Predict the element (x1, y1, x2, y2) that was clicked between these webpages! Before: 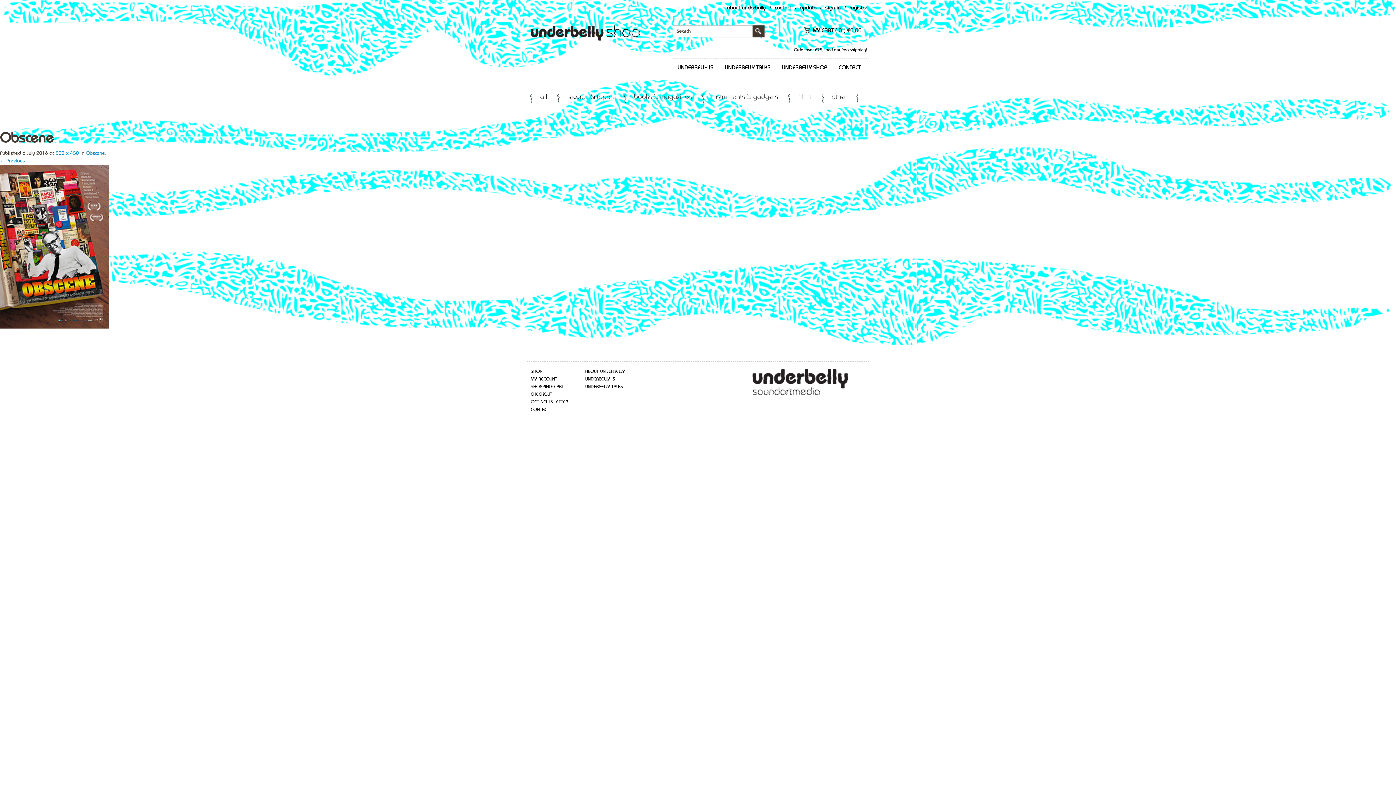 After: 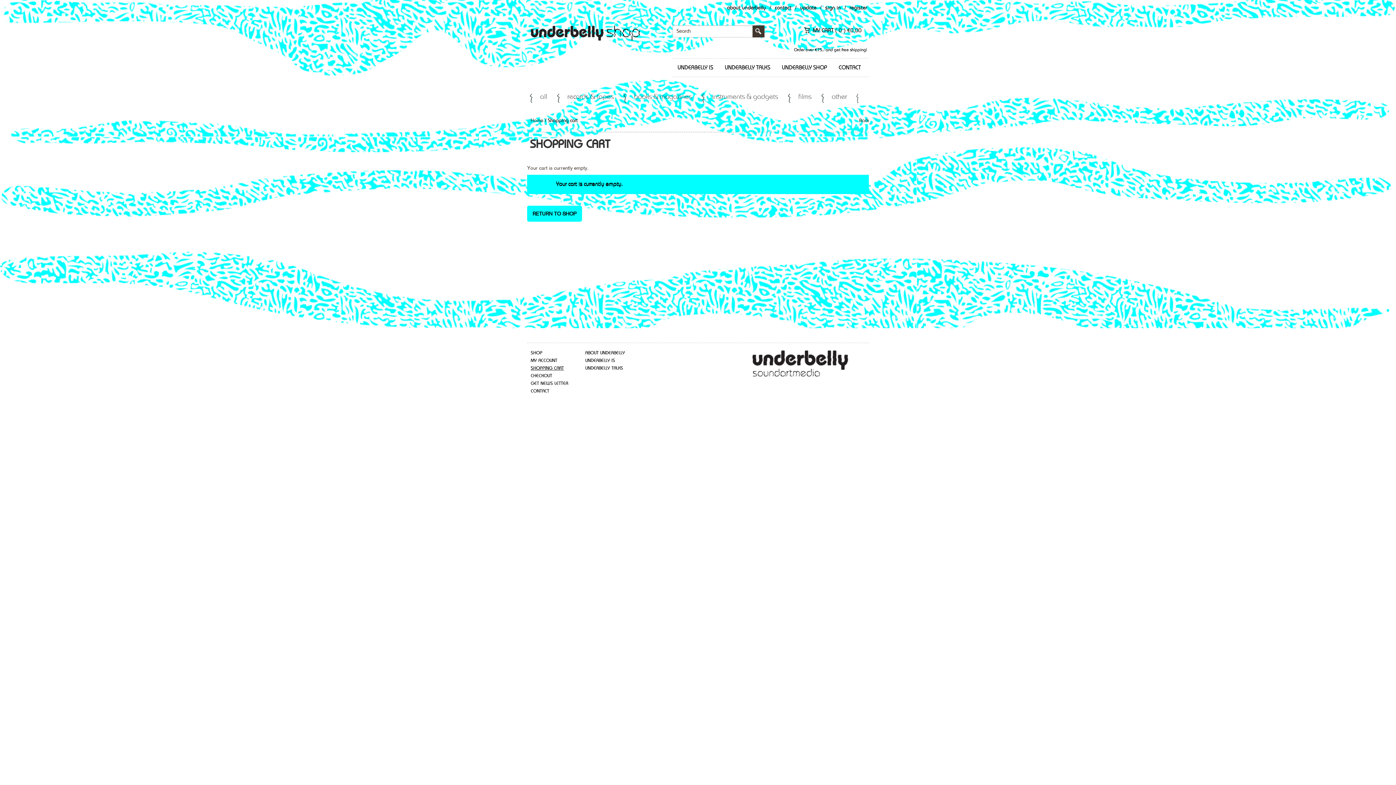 Action: label: SHOPPING CART bbox: (530, 384, 564, 389)